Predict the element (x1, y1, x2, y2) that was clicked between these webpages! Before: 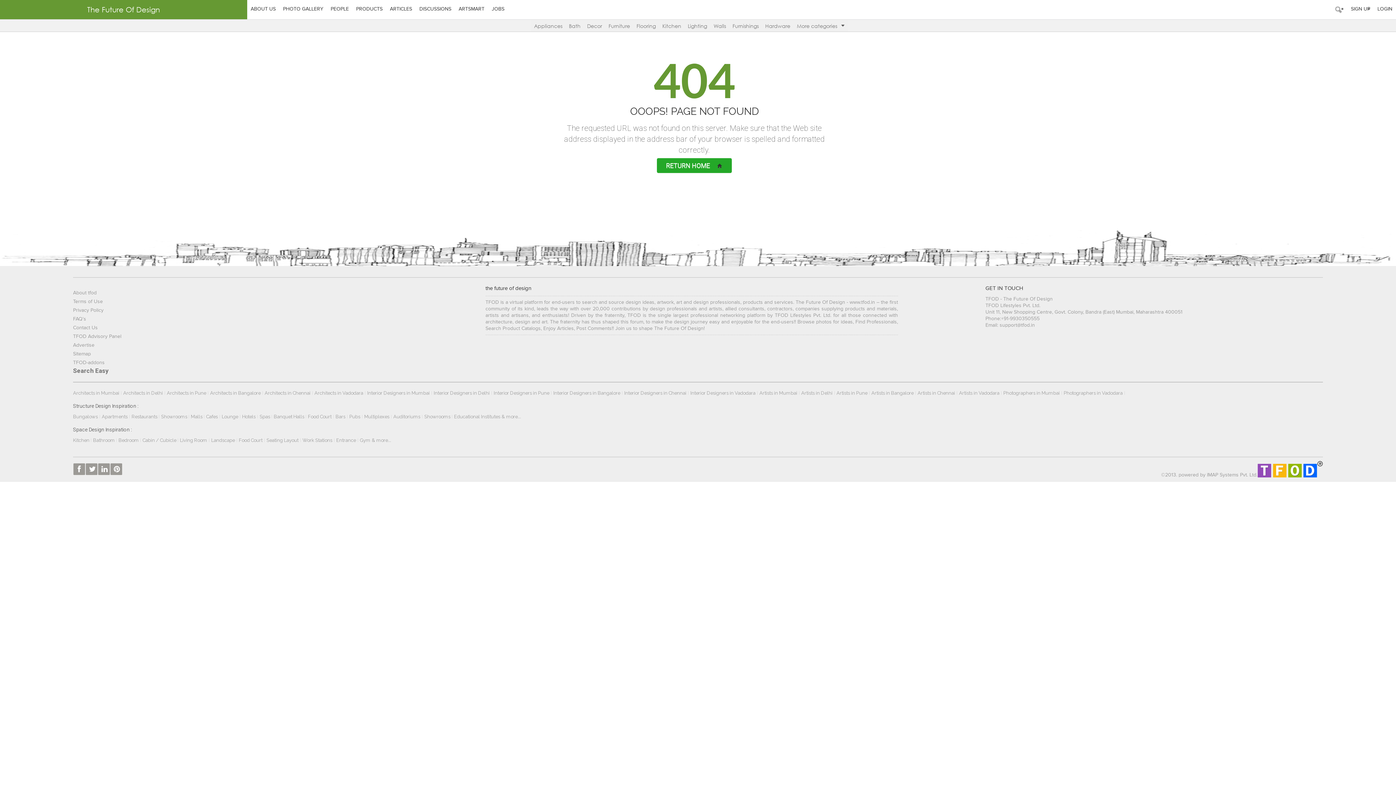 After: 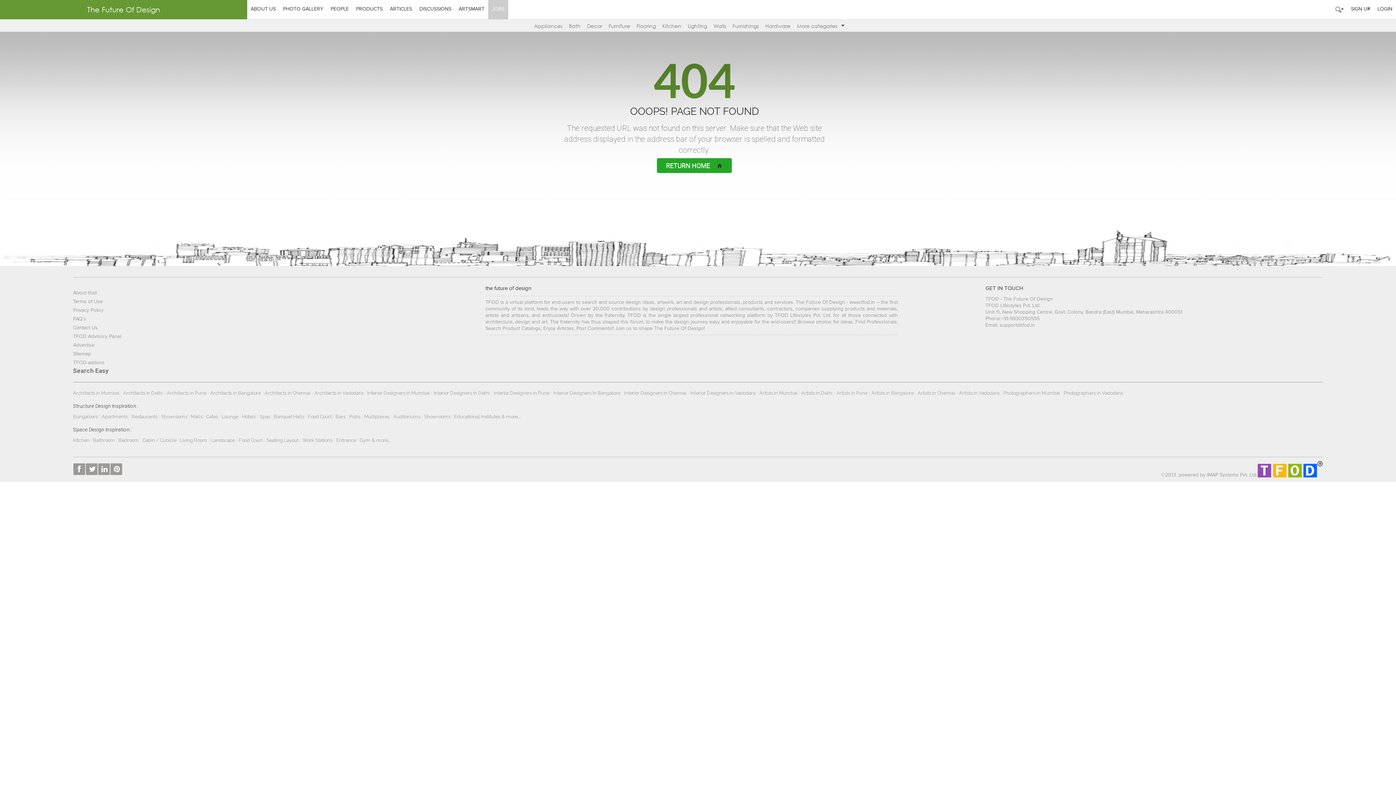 Action: bbox: (488, 4, 508, 13) label: JOBS